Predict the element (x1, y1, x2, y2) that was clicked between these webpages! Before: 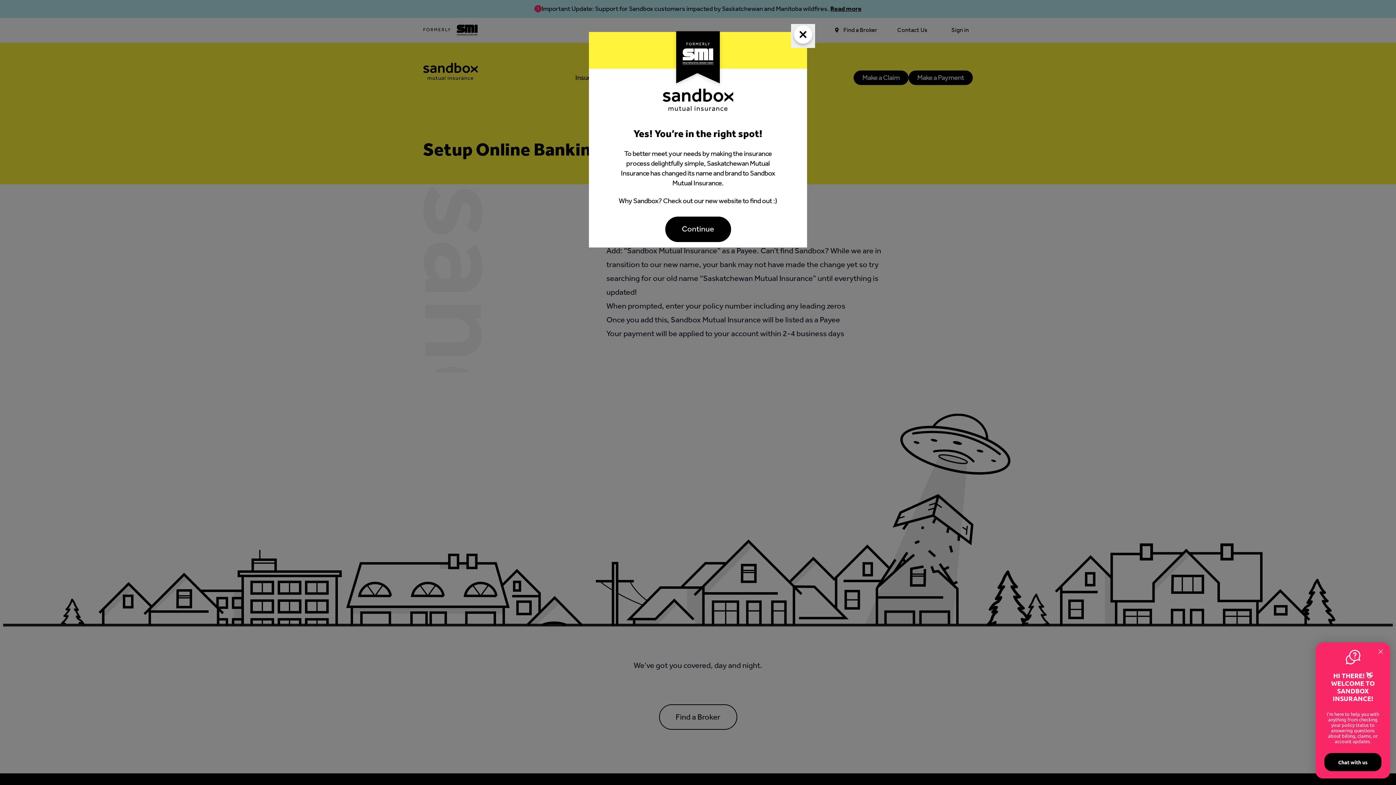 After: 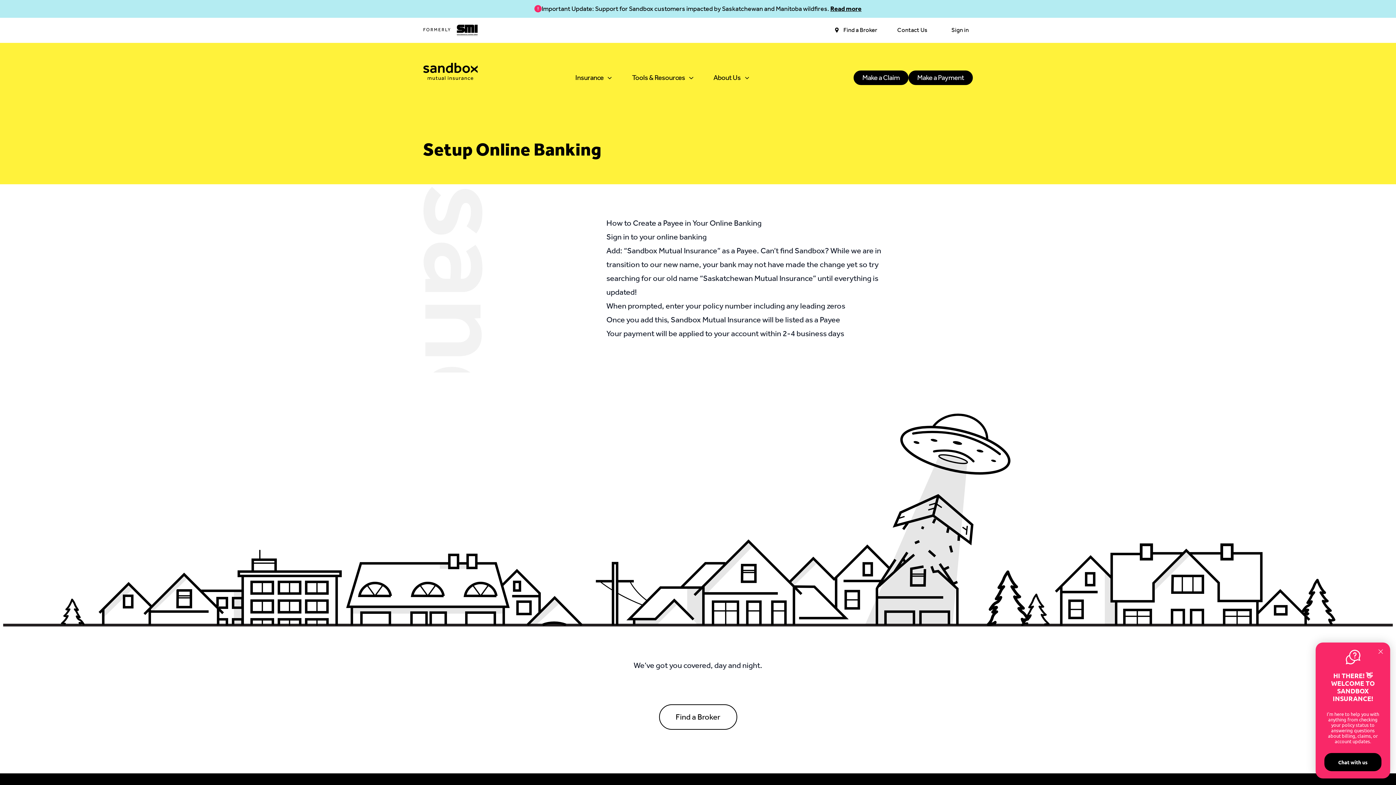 Action: bbox: (791, 24, 815, 48)